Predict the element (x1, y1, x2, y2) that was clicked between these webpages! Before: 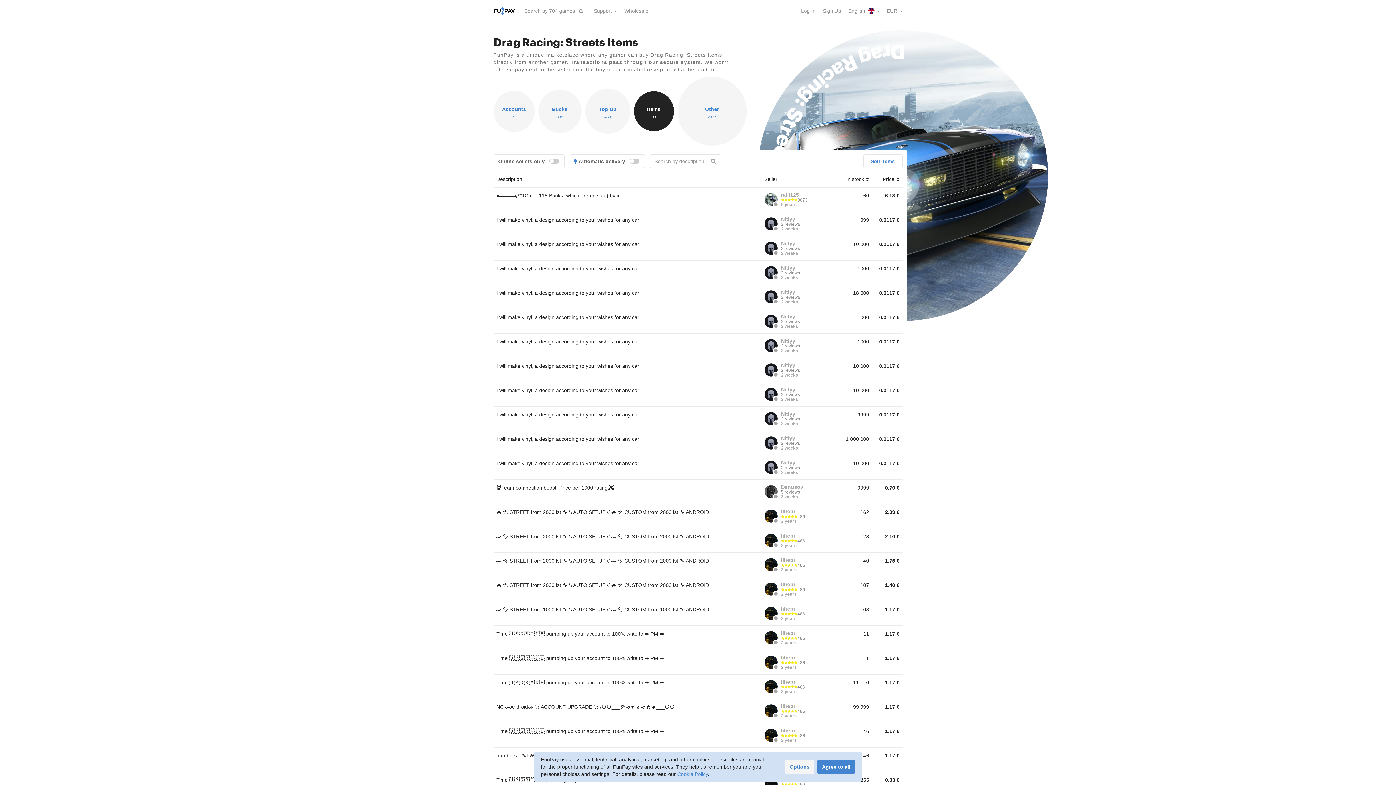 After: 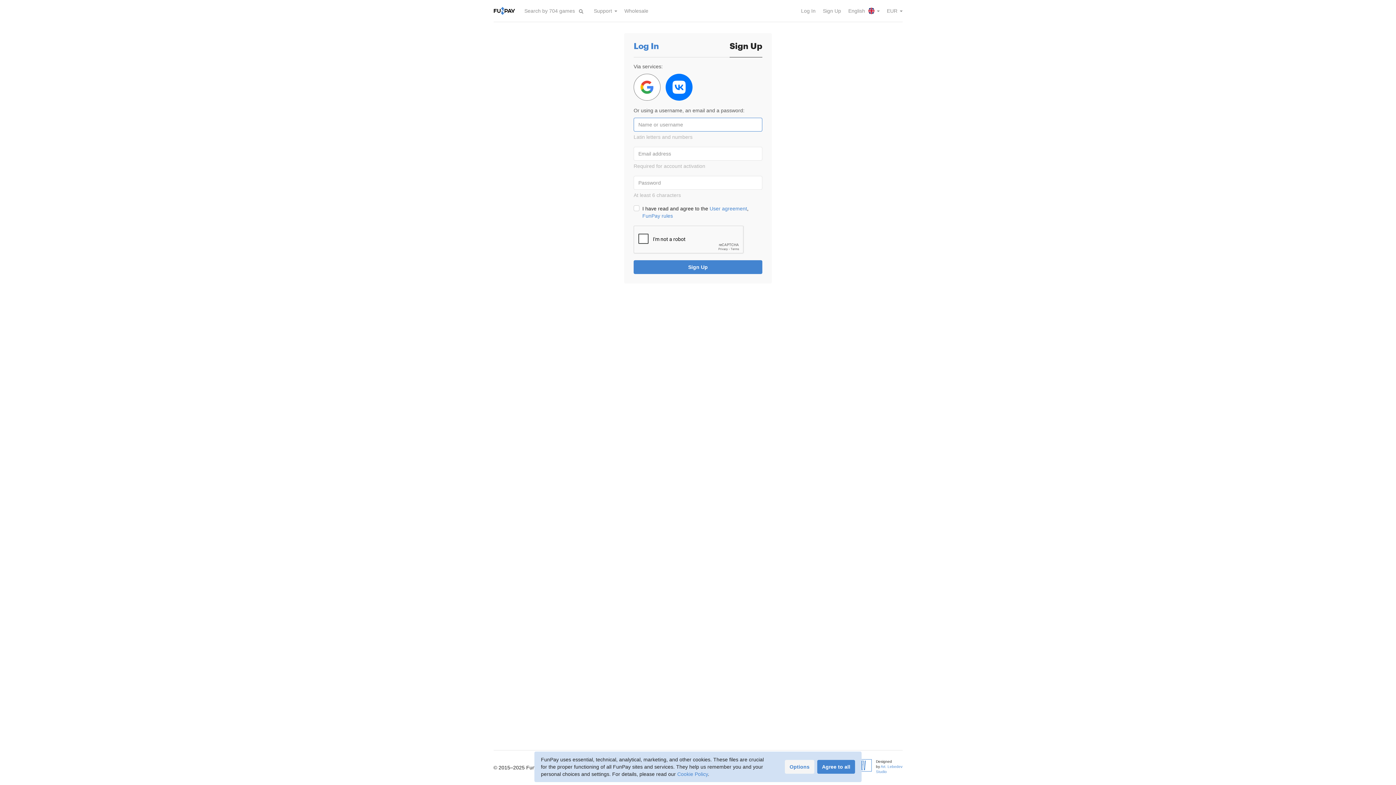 Action: bbox: (819, 0, 844, 21) label: Sign Up